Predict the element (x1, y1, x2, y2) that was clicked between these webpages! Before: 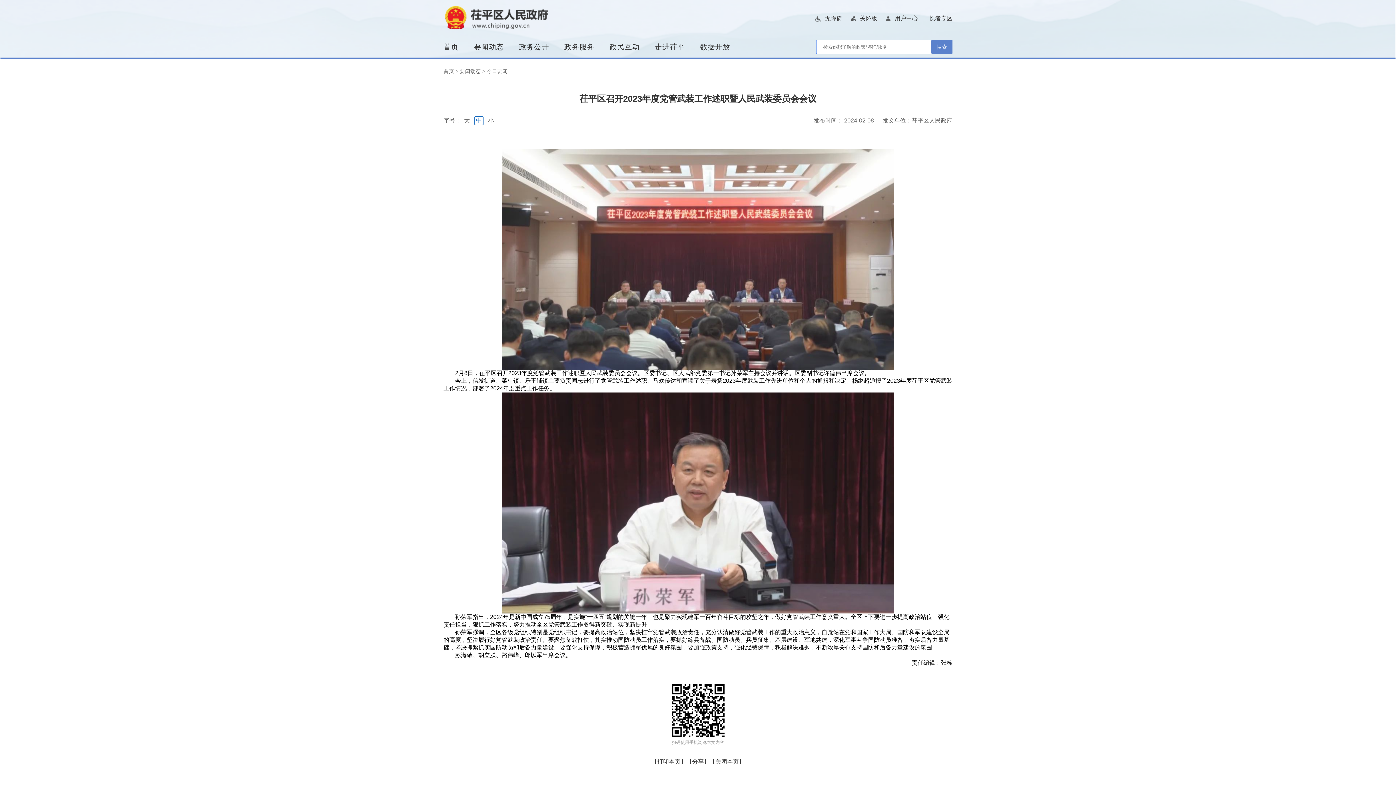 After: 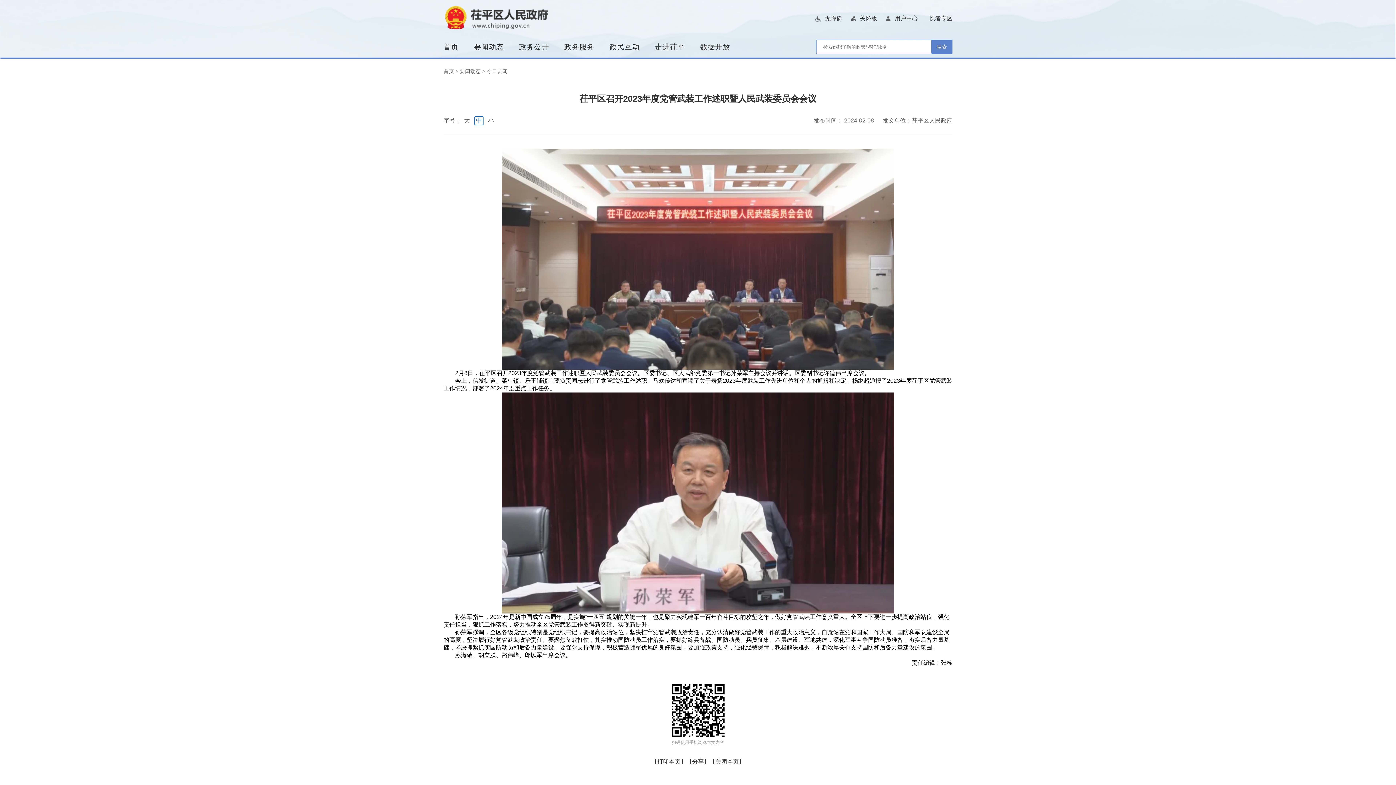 Action: label: 【关闭本页】 bbox: (709, 758, 744, 766)